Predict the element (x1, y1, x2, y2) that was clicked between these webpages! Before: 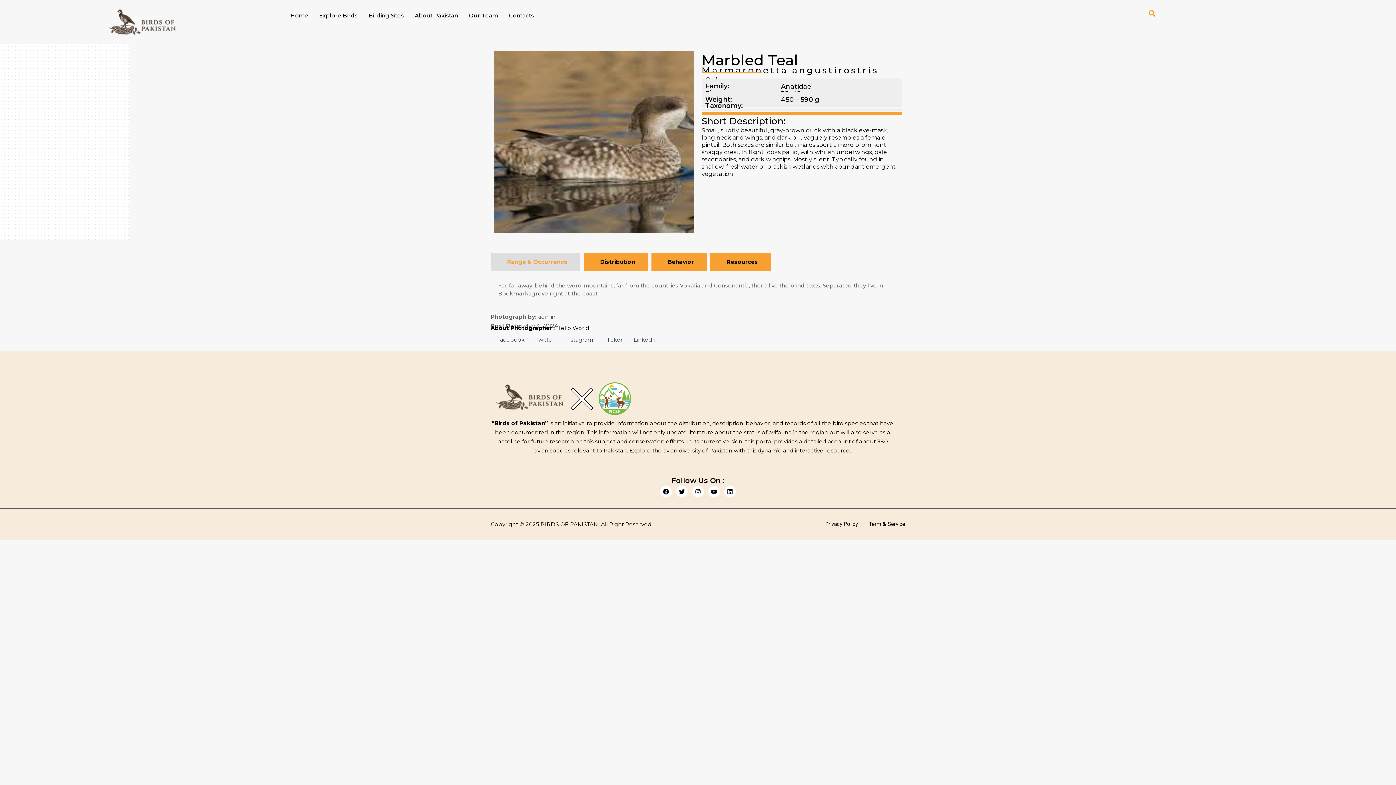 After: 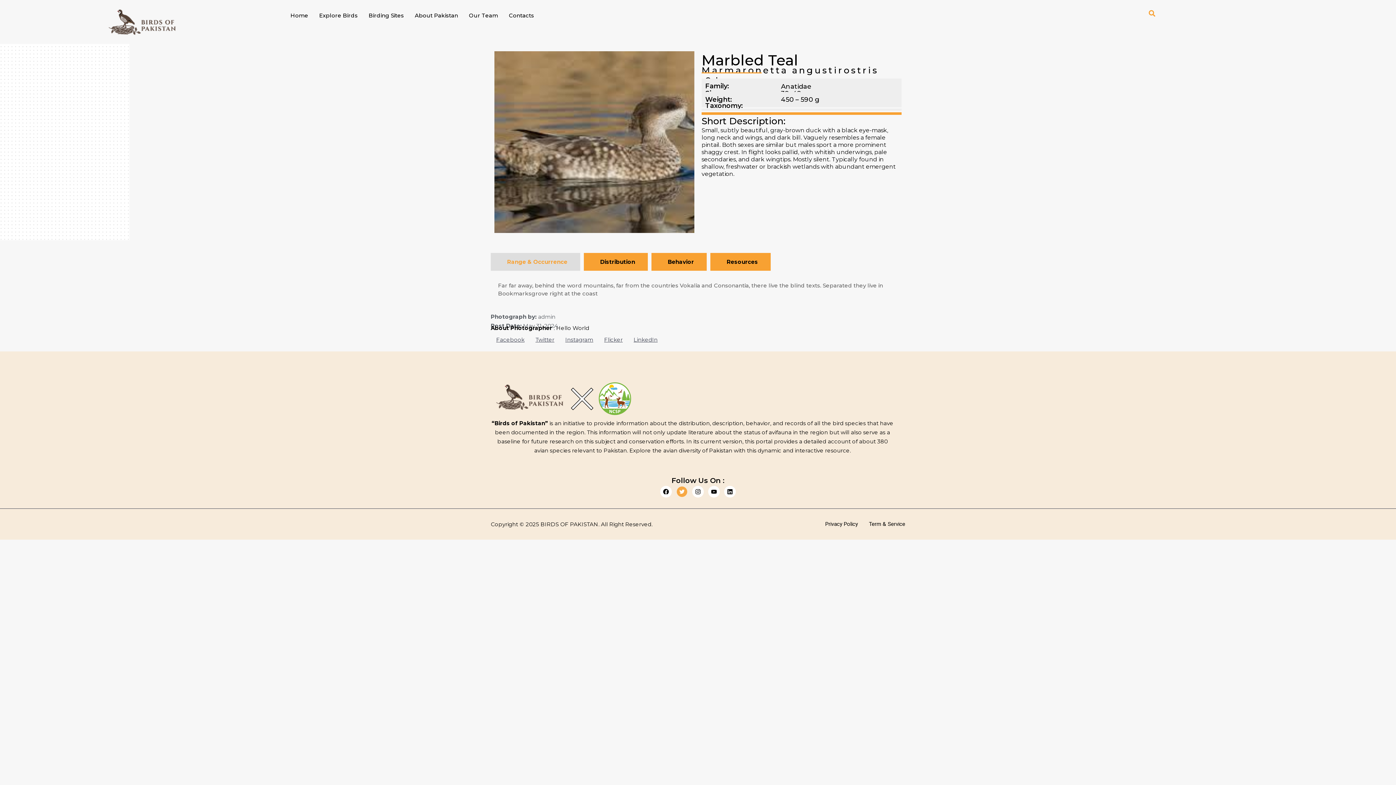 Action: bbox: (676, 486, 688, 497) label: Twitter